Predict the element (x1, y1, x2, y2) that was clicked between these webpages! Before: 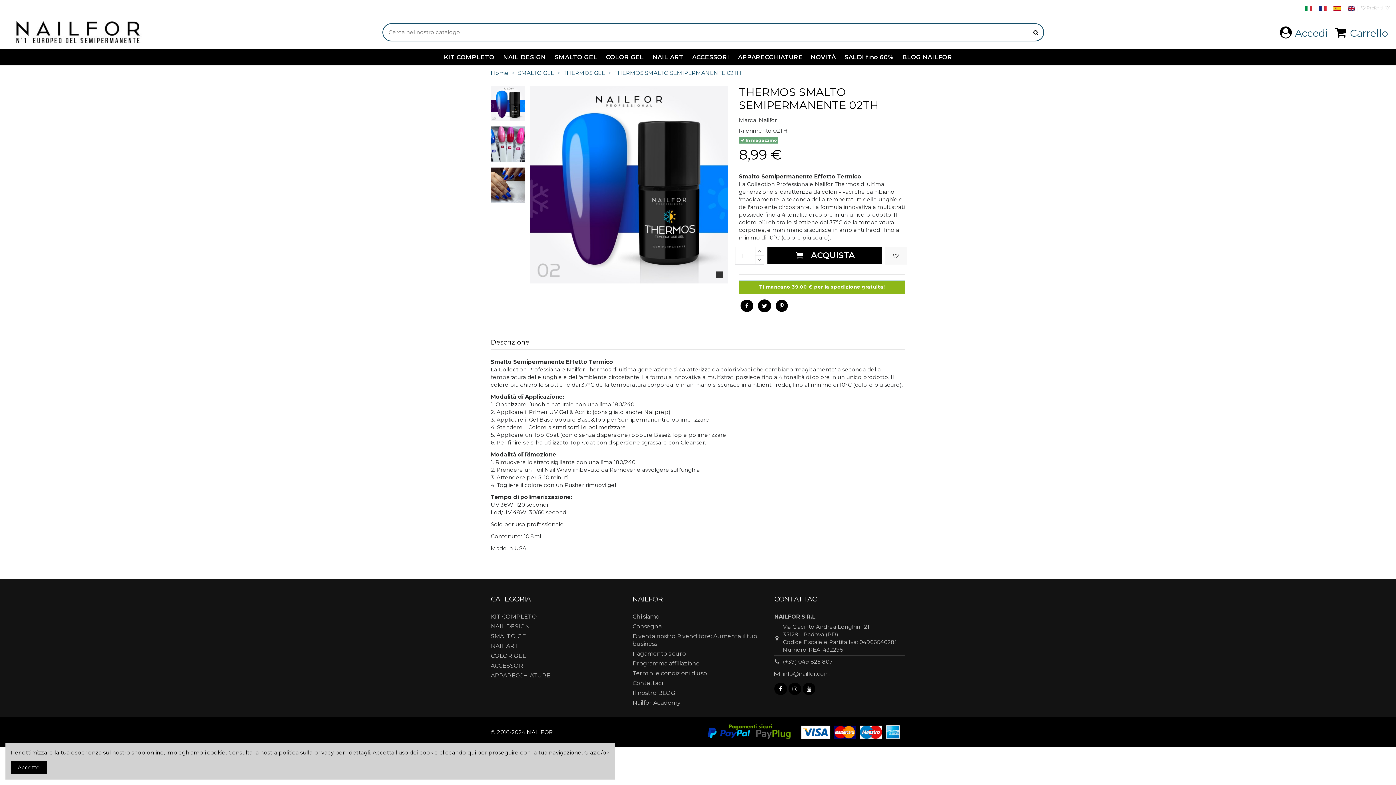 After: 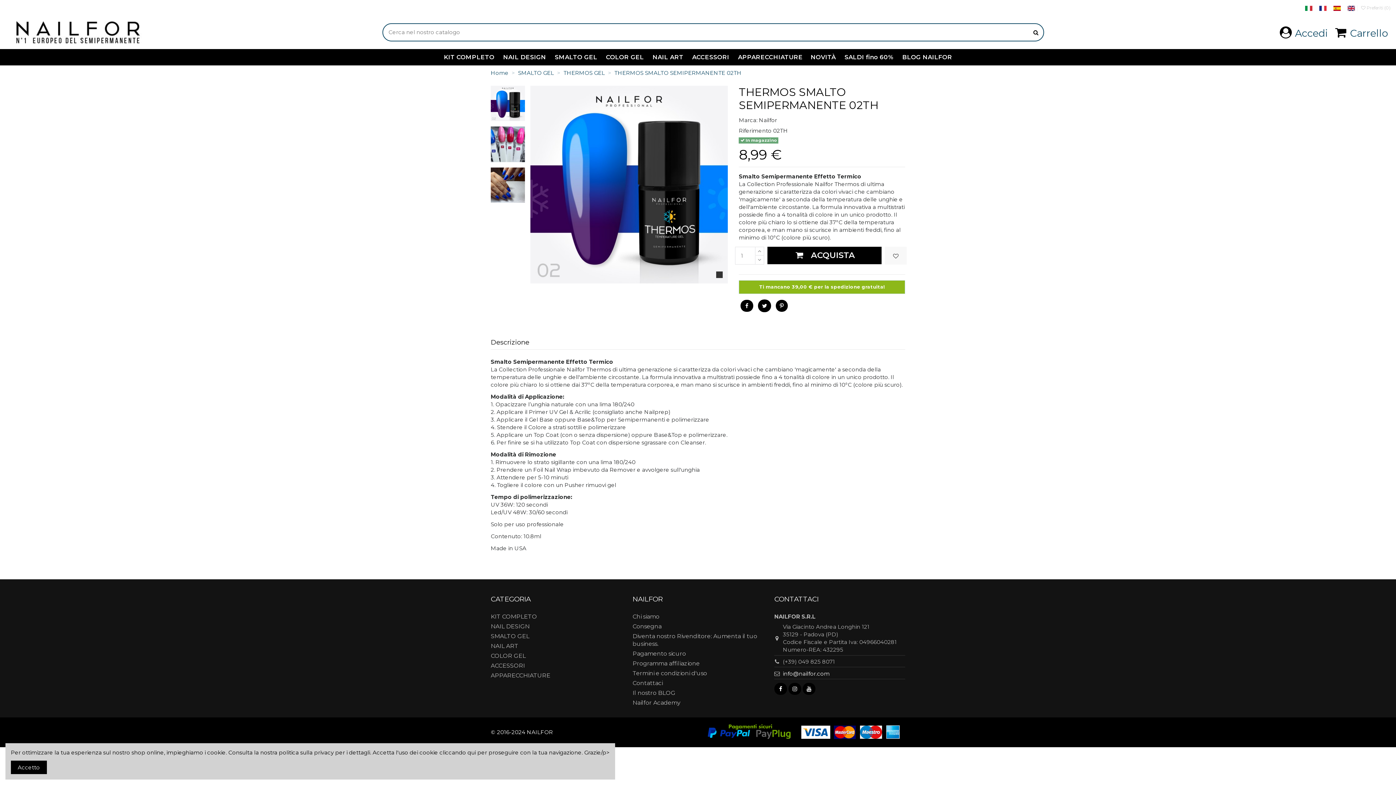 Action: bbox: (783, 670, 830, 677) label: info@nailfor.com